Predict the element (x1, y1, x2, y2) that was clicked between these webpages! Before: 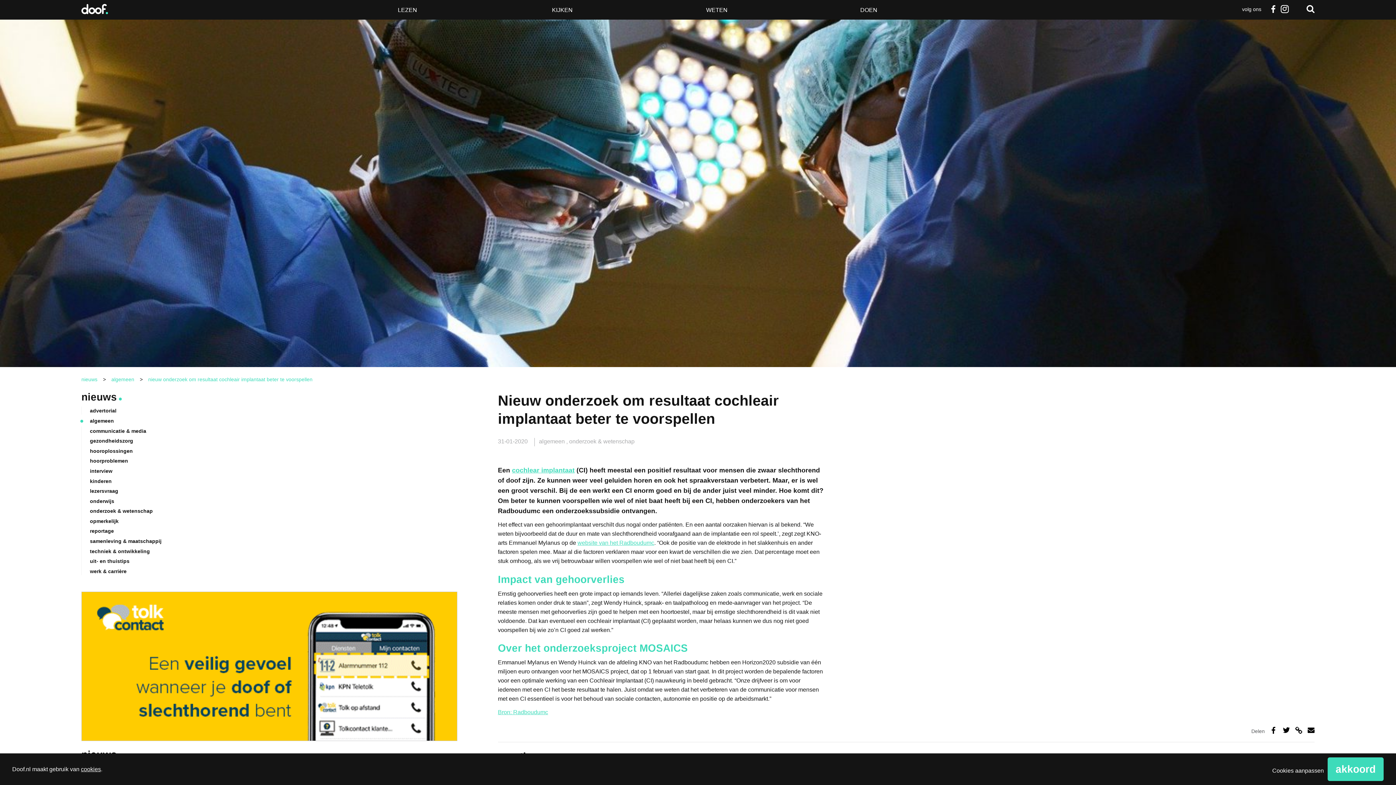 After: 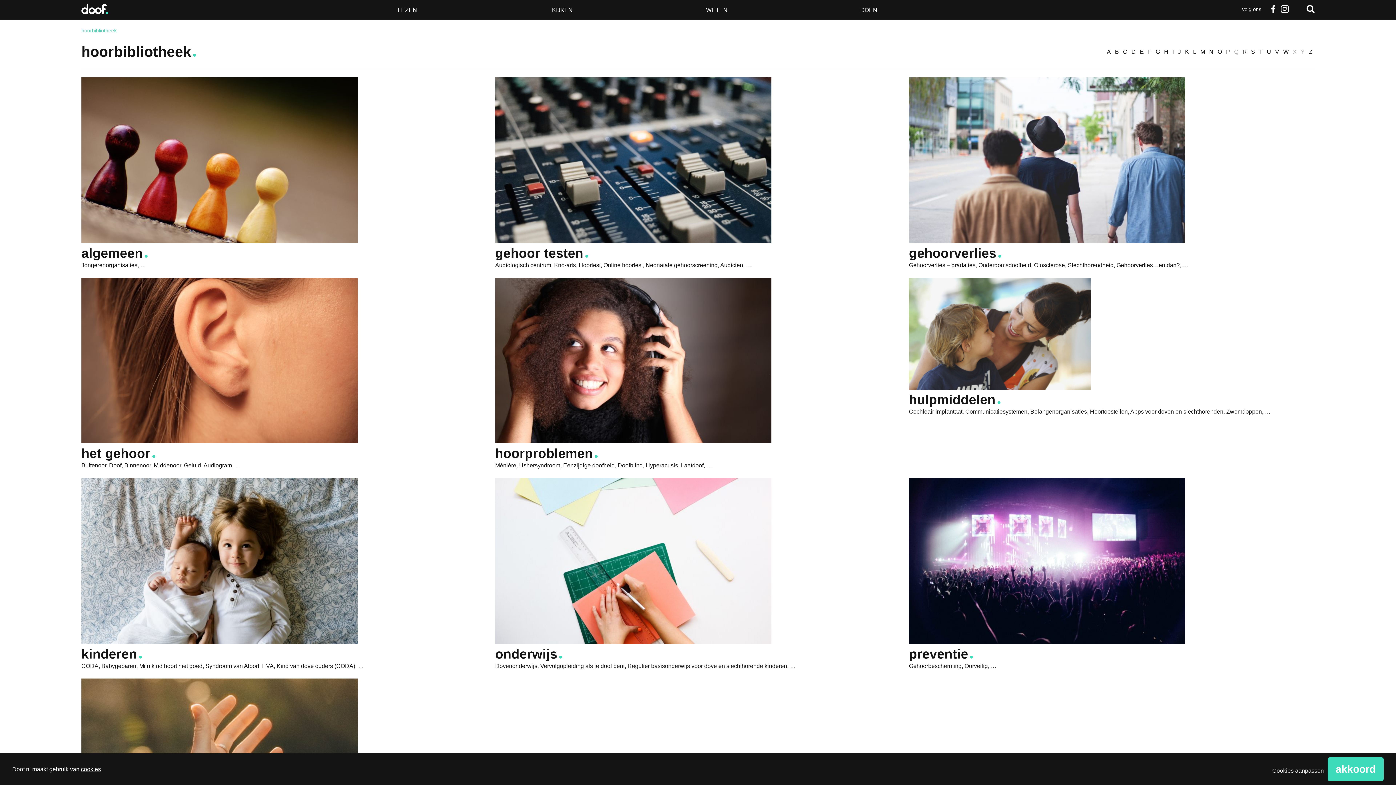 Action: bbox: (698, 4, 852, 15) label: WETEN